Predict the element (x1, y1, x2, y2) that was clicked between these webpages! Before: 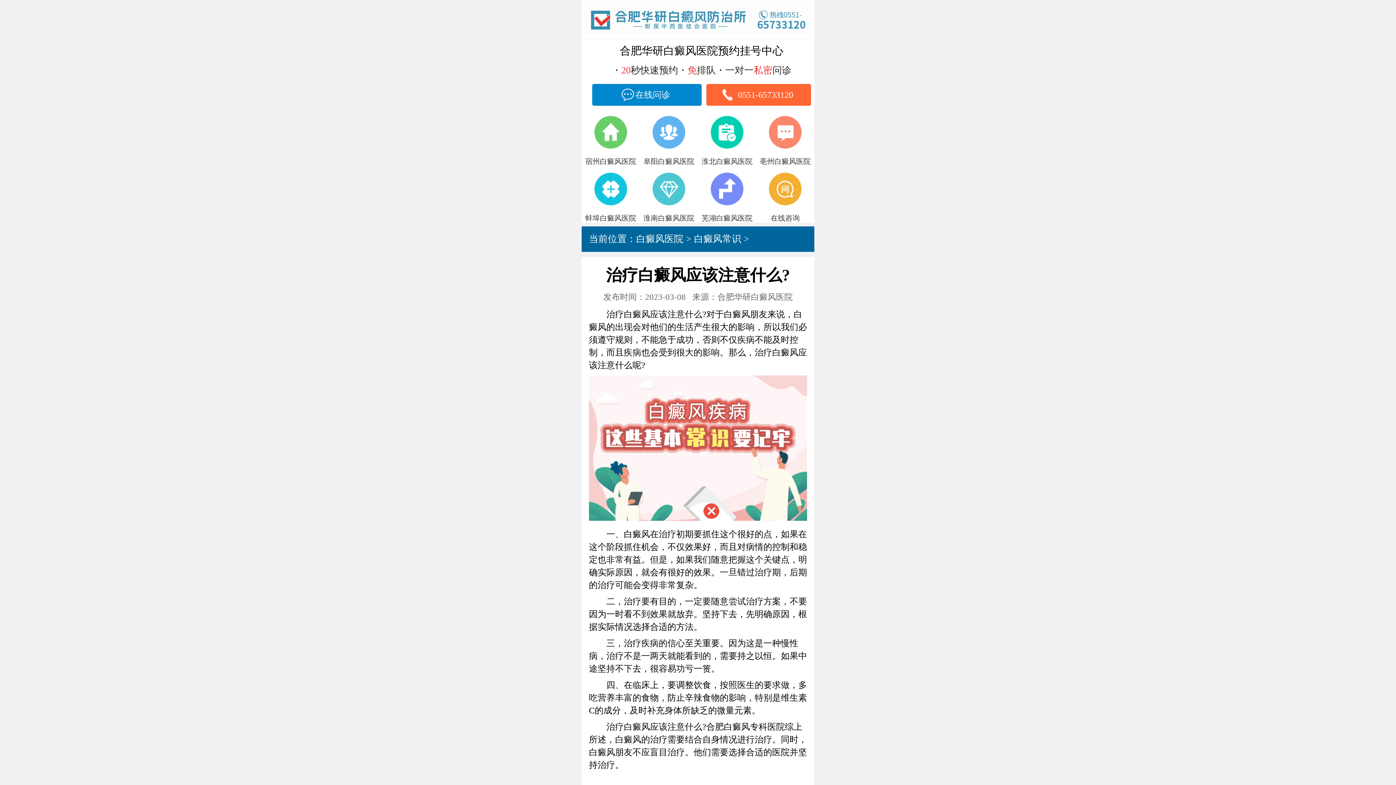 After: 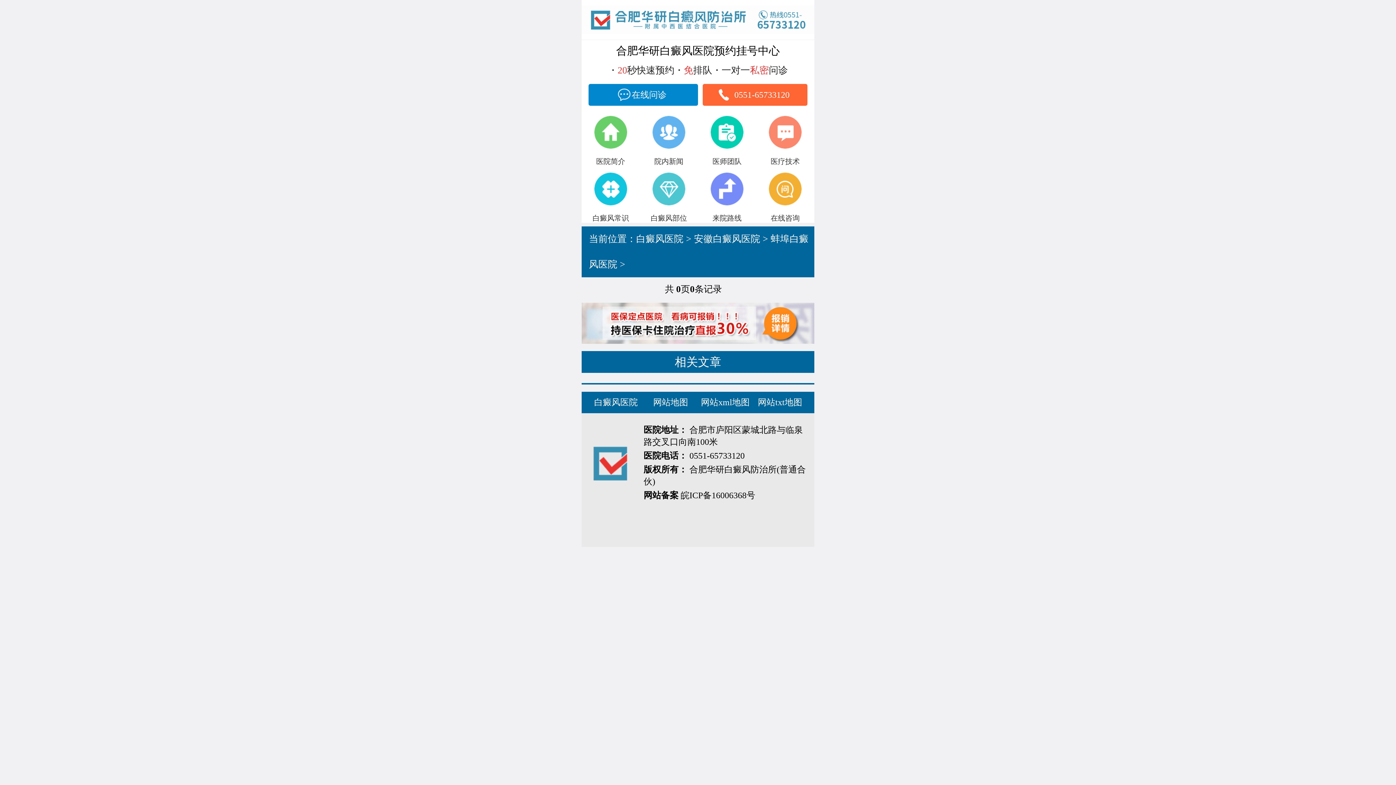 Action: bbox: (581, 172, 640, 227) label: 蚌埠白癜风医院